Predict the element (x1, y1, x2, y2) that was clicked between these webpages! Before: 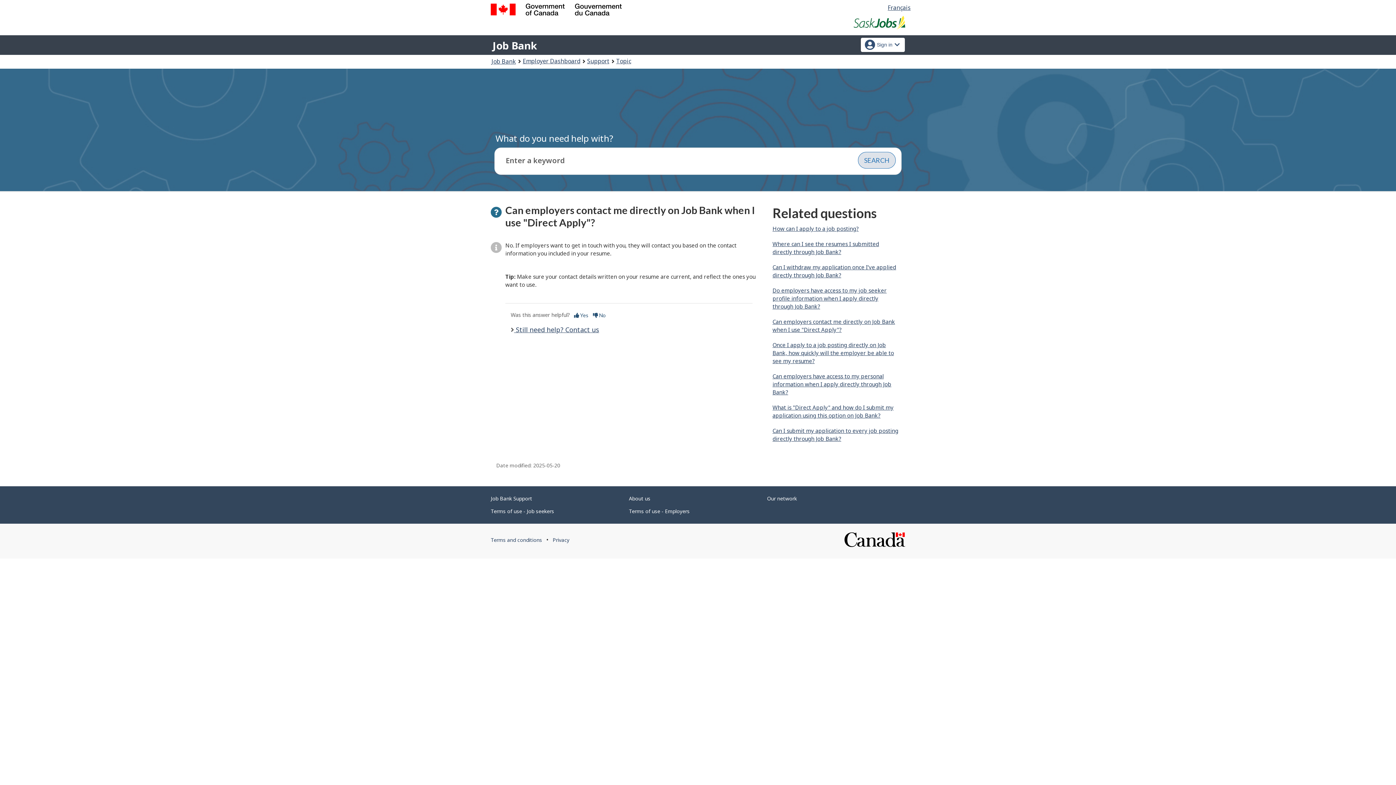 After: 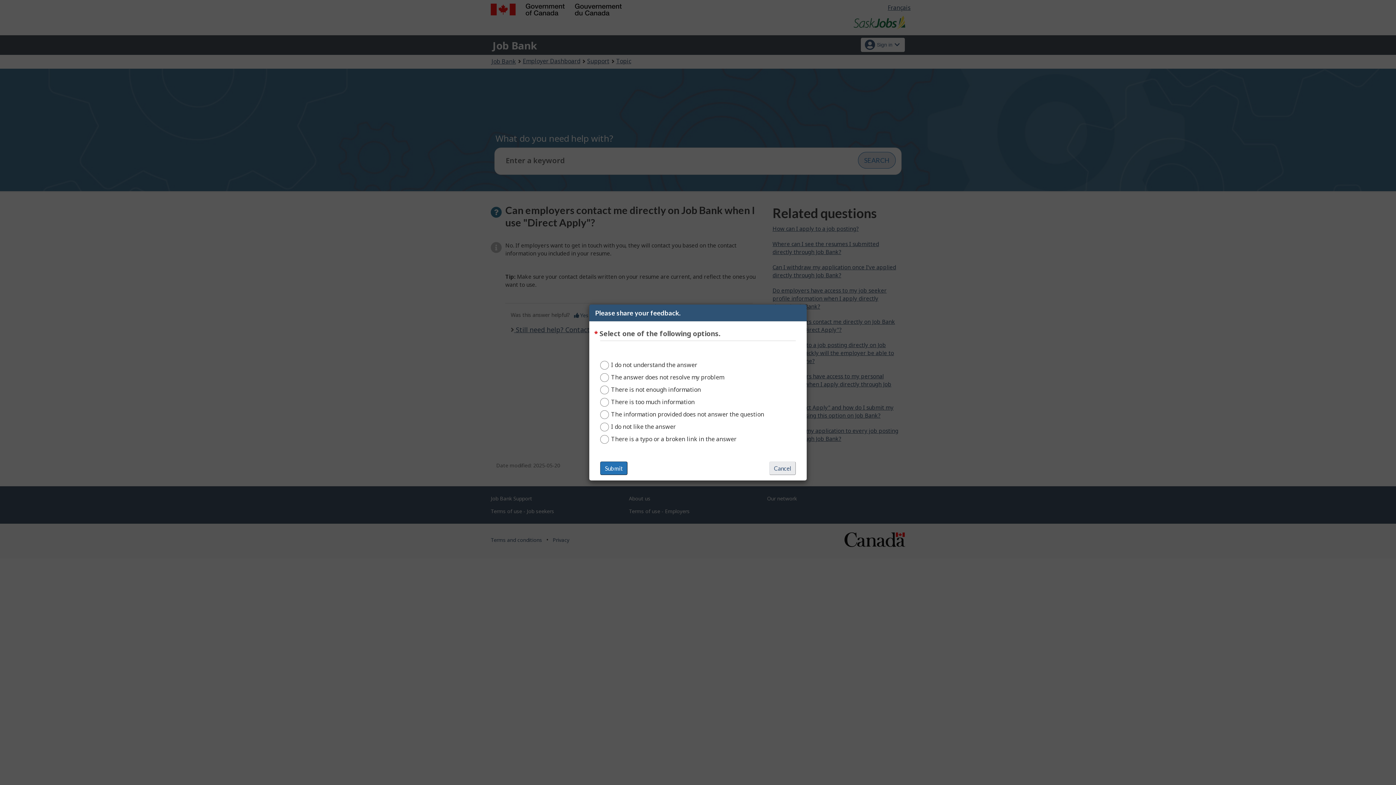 Action: label:  No bbox: (592, 311, 606, 319)